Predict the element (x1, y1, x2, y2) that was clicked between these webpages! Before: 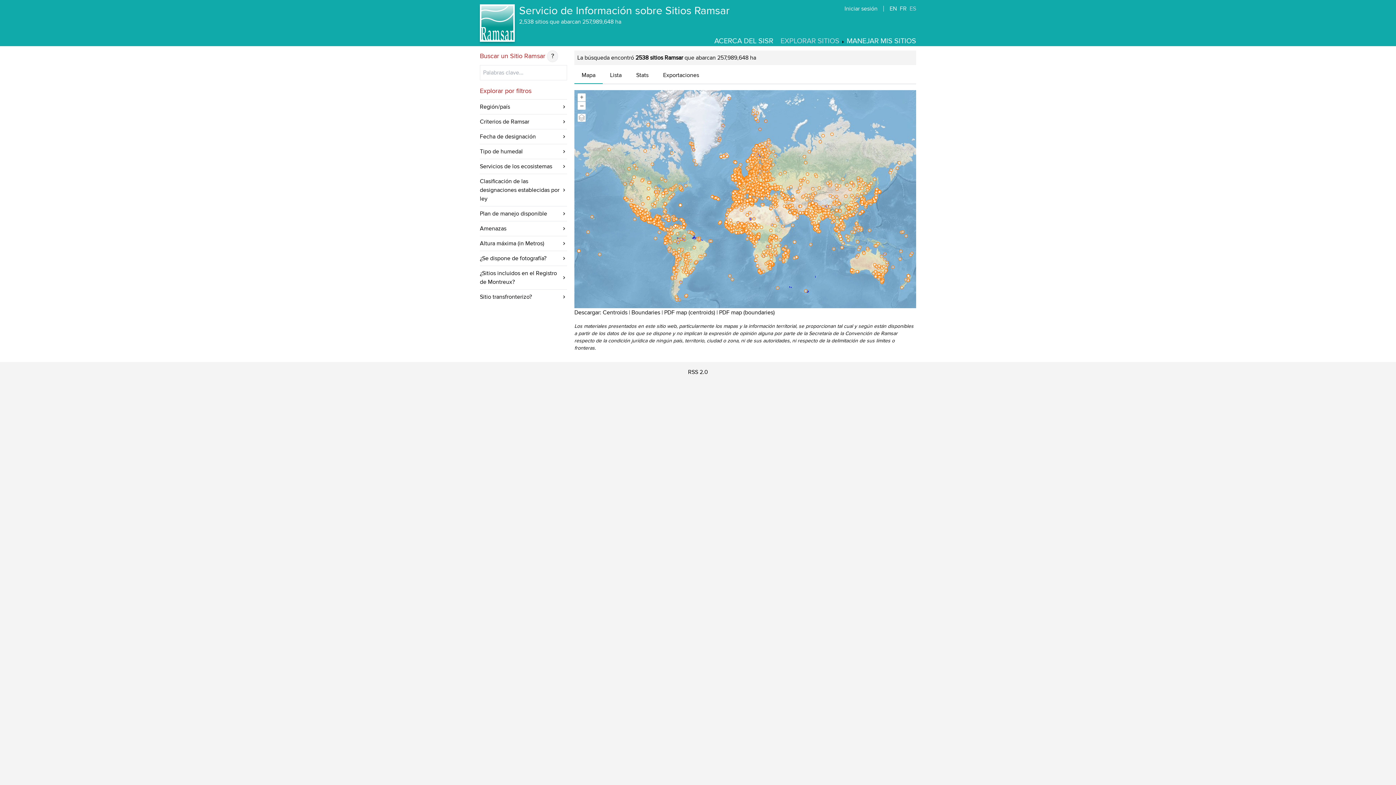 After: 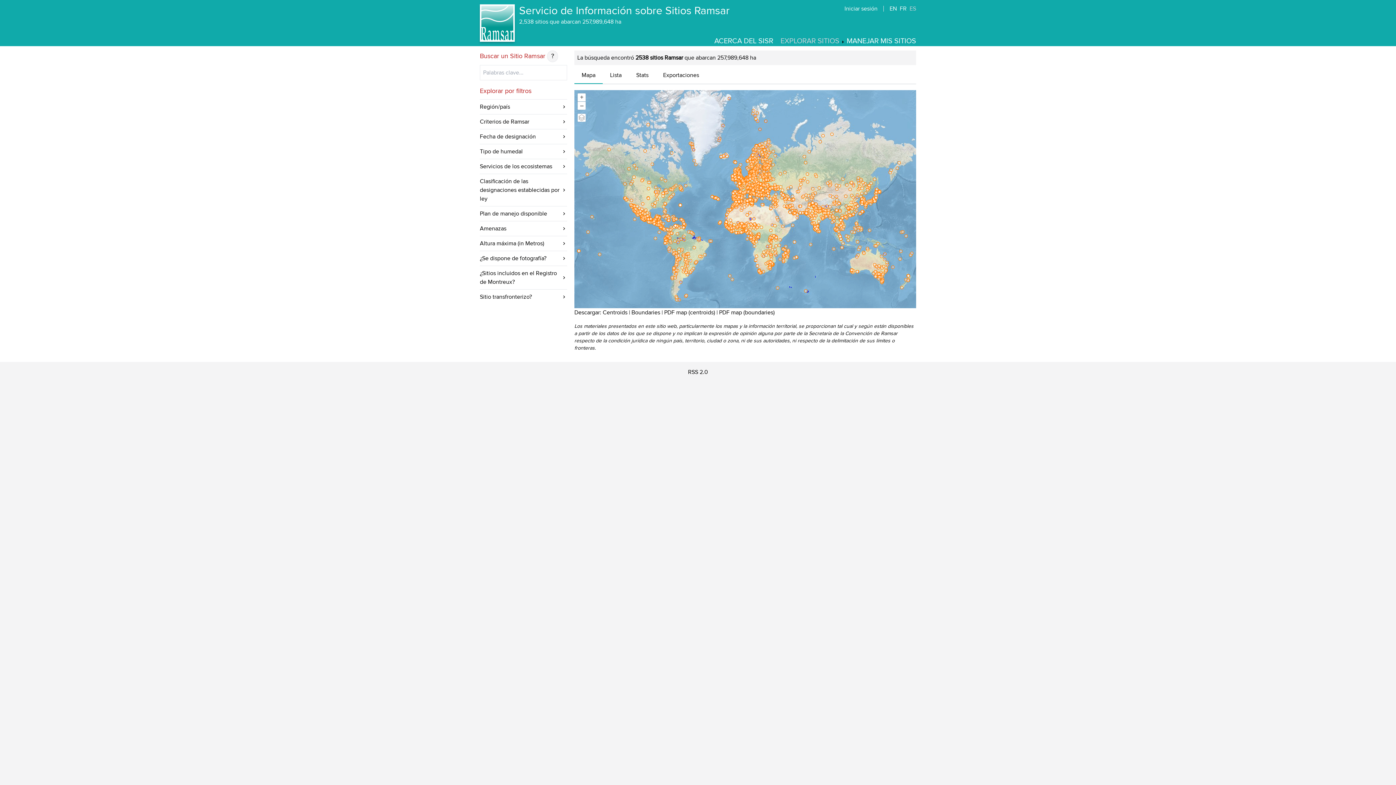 Action: label: PDF map (centroids)  bbox: (664, 309, 716, 316)